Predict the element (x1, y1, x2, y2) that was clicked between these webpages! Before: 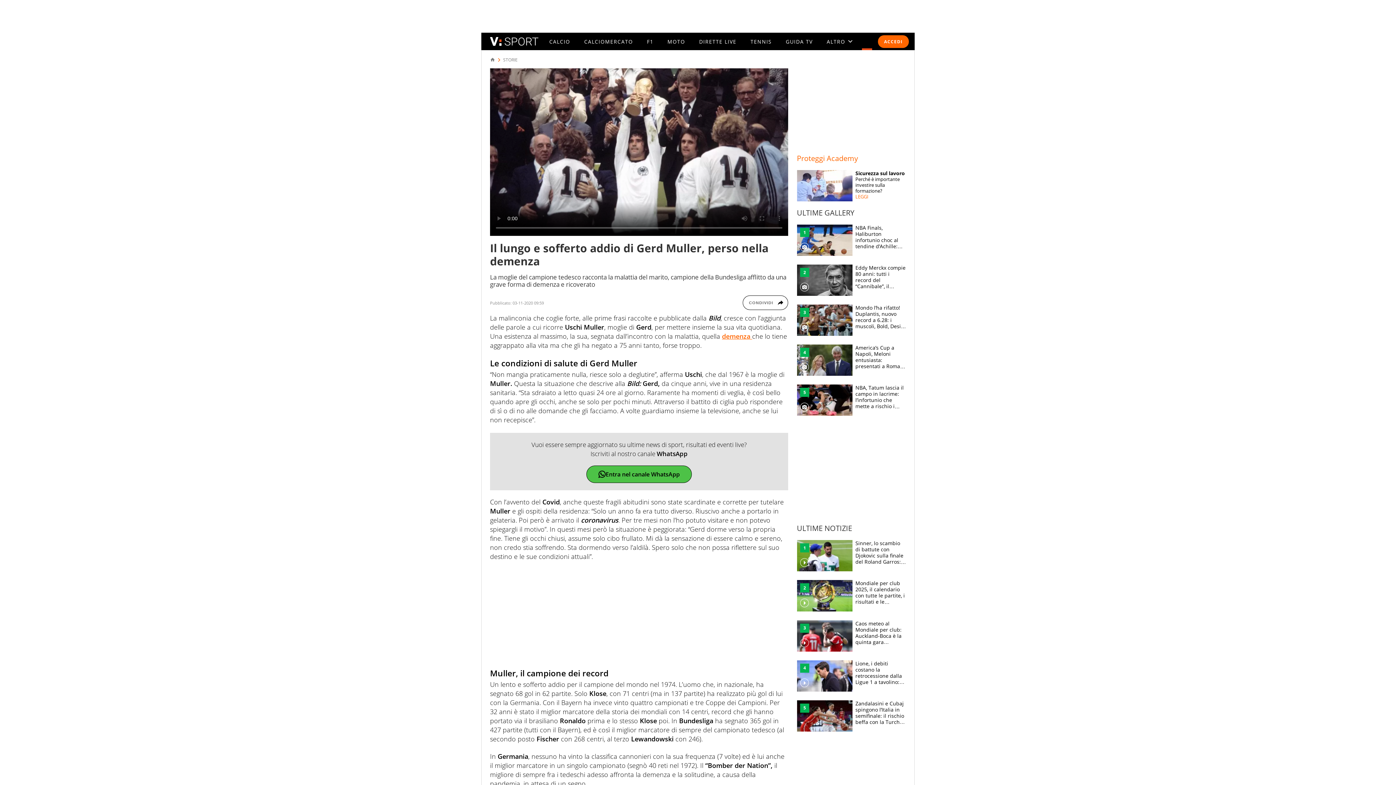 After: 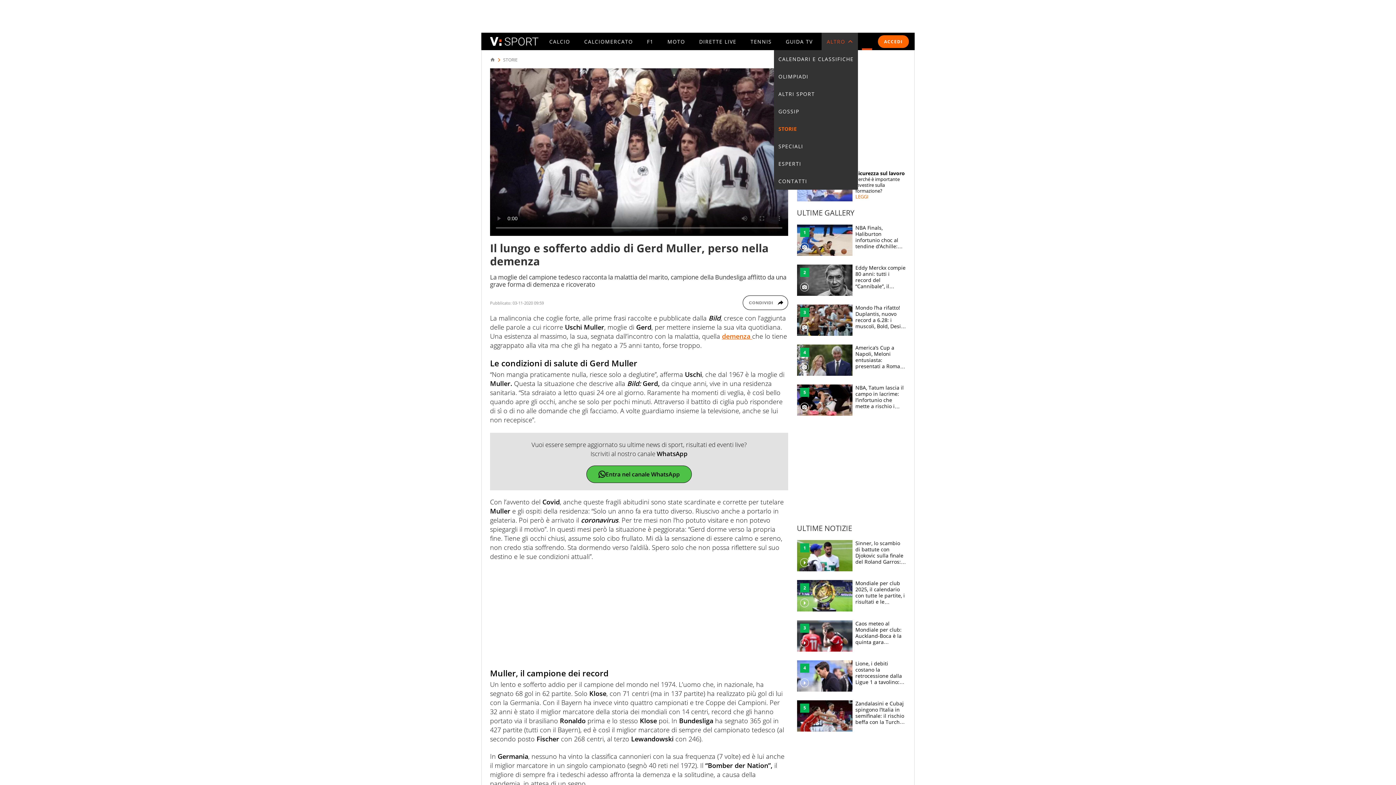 Action: label: Apri ALTRO bbox: (826, 38, 853, 44)